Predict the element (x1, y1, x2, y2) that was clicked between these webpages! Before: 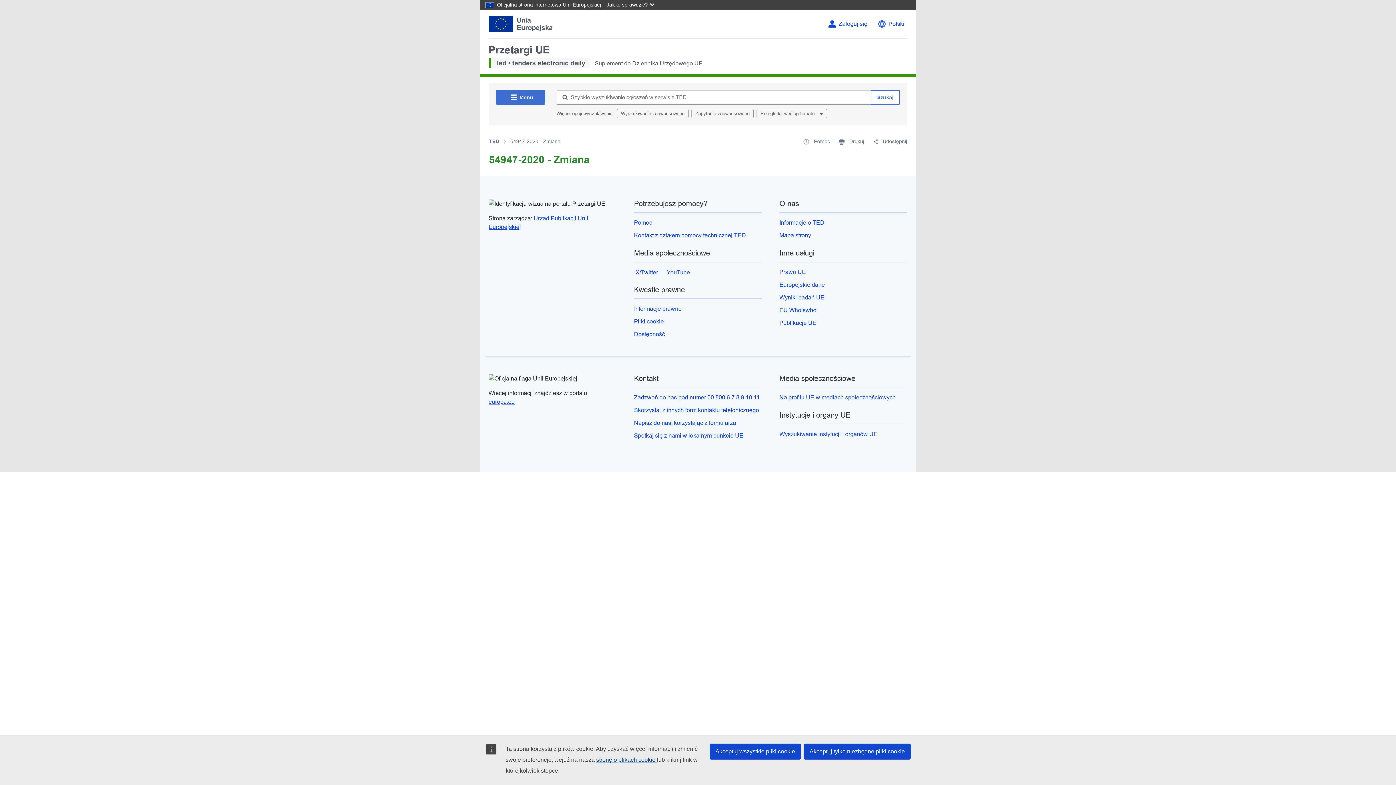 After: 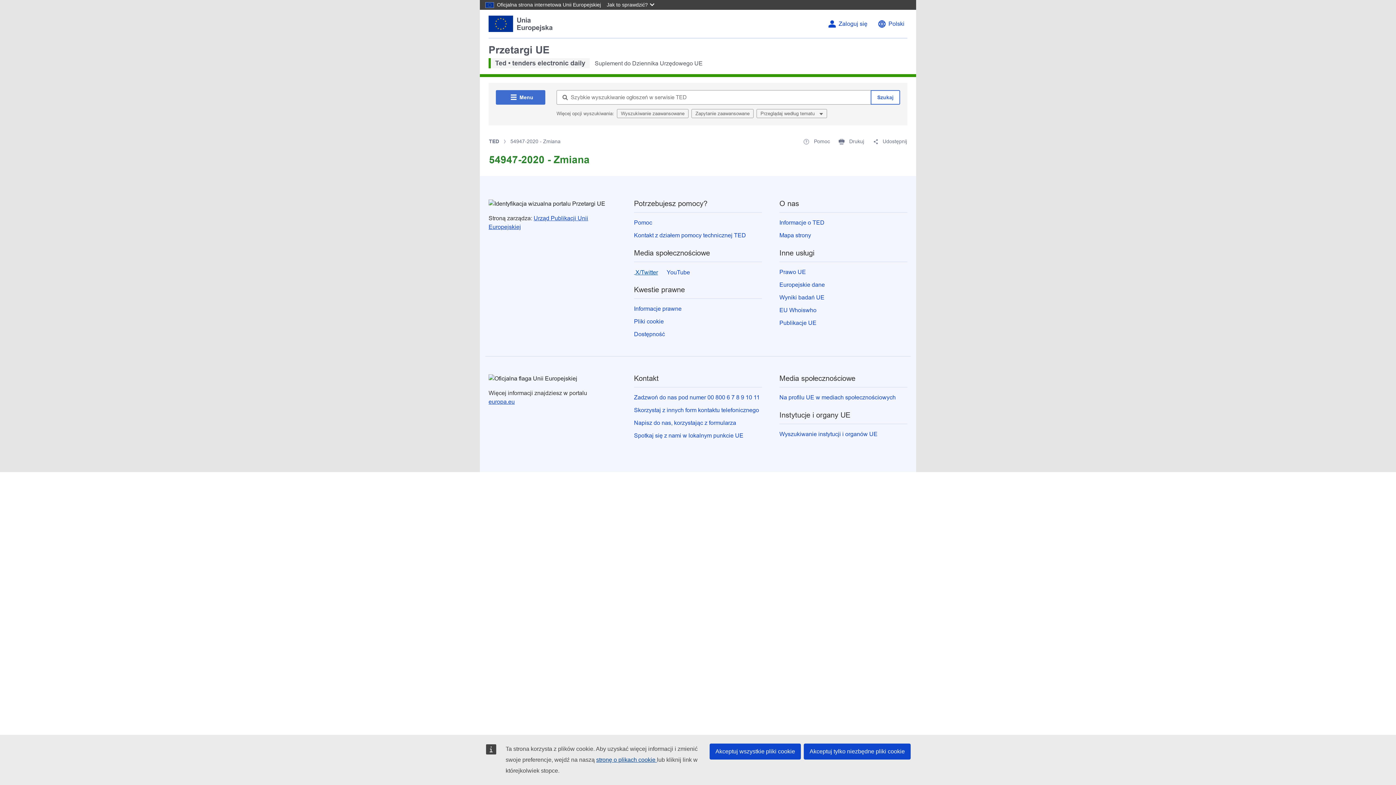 Action: bbox: (634, 268, 658, 276) label:  X/Twitter